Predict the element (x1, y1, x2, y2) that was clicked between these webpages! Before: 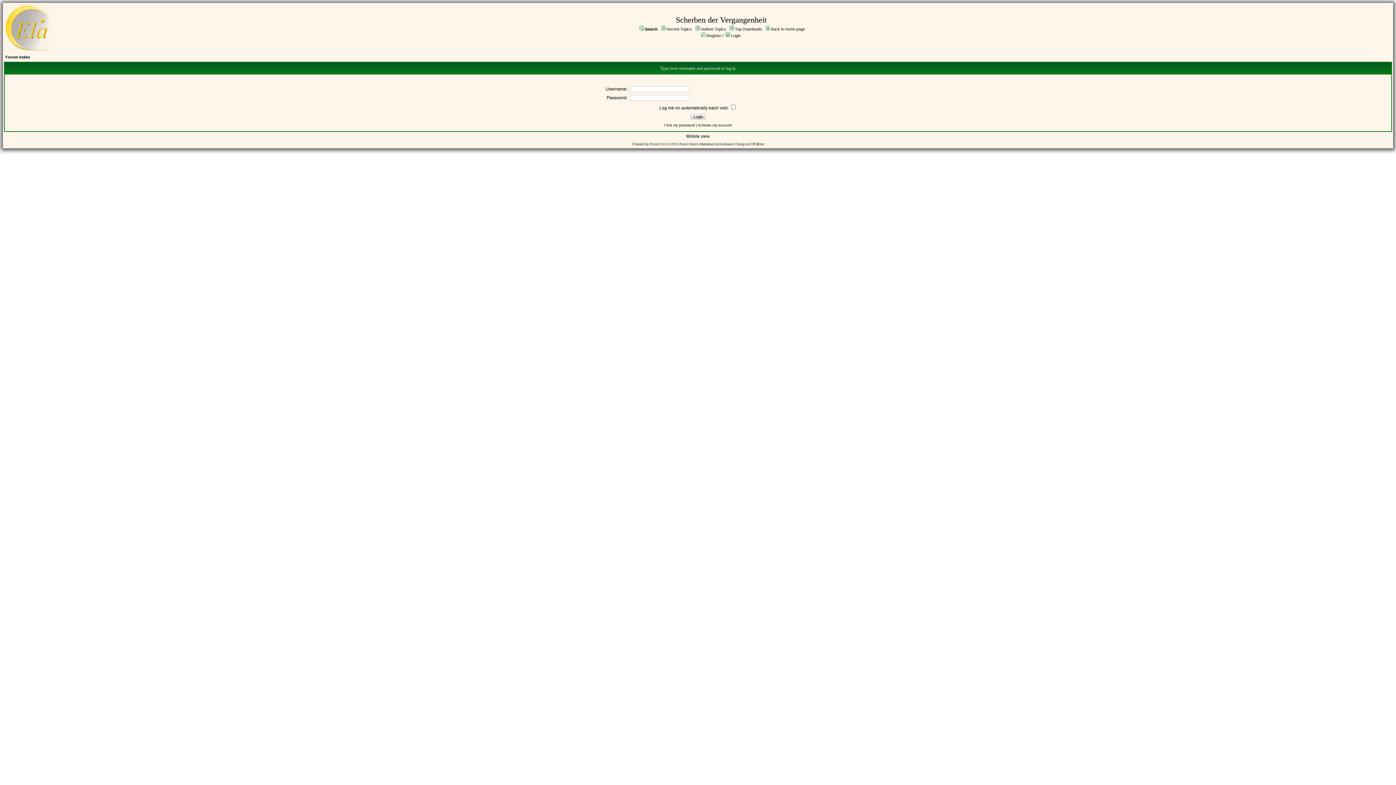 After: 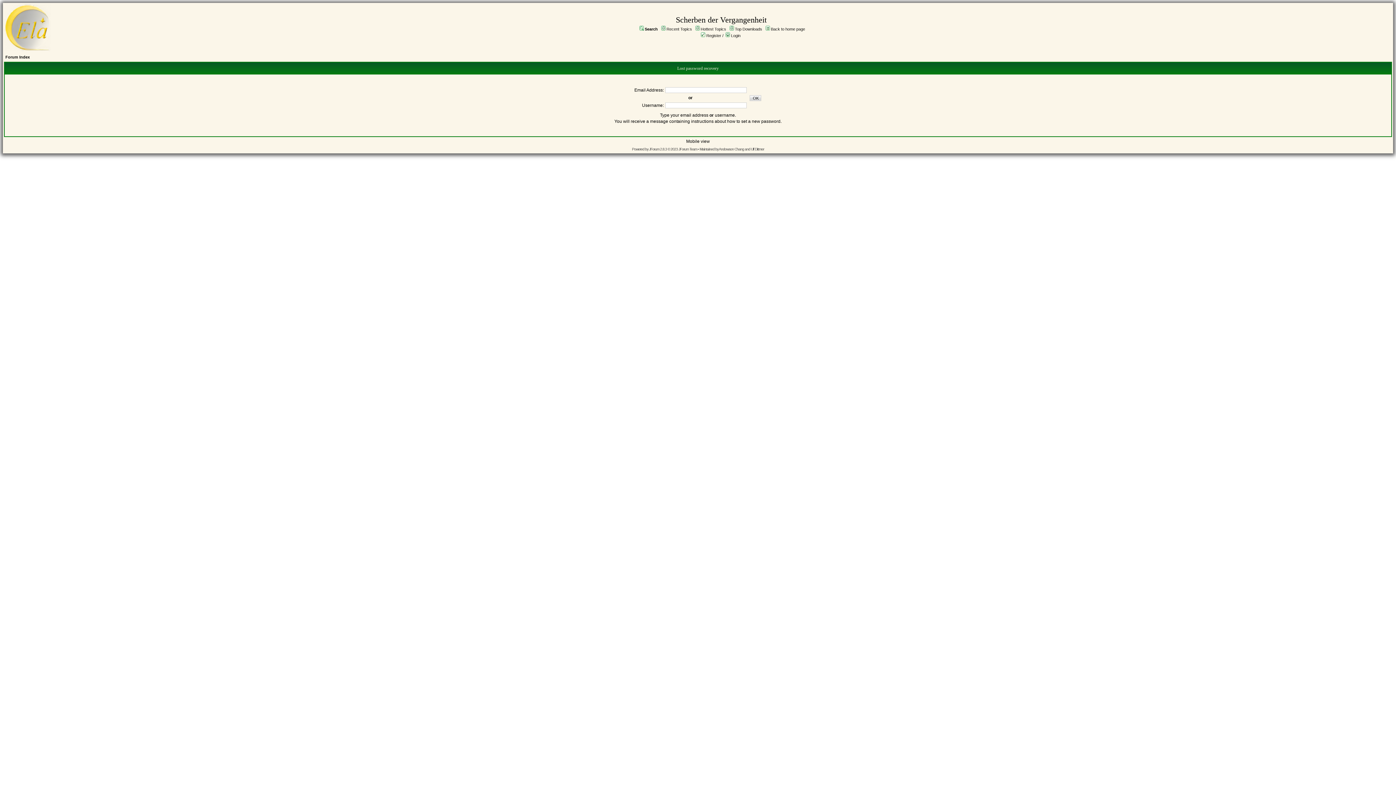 Action: label: I lost my password bbox: (664, 123, 695, 127)